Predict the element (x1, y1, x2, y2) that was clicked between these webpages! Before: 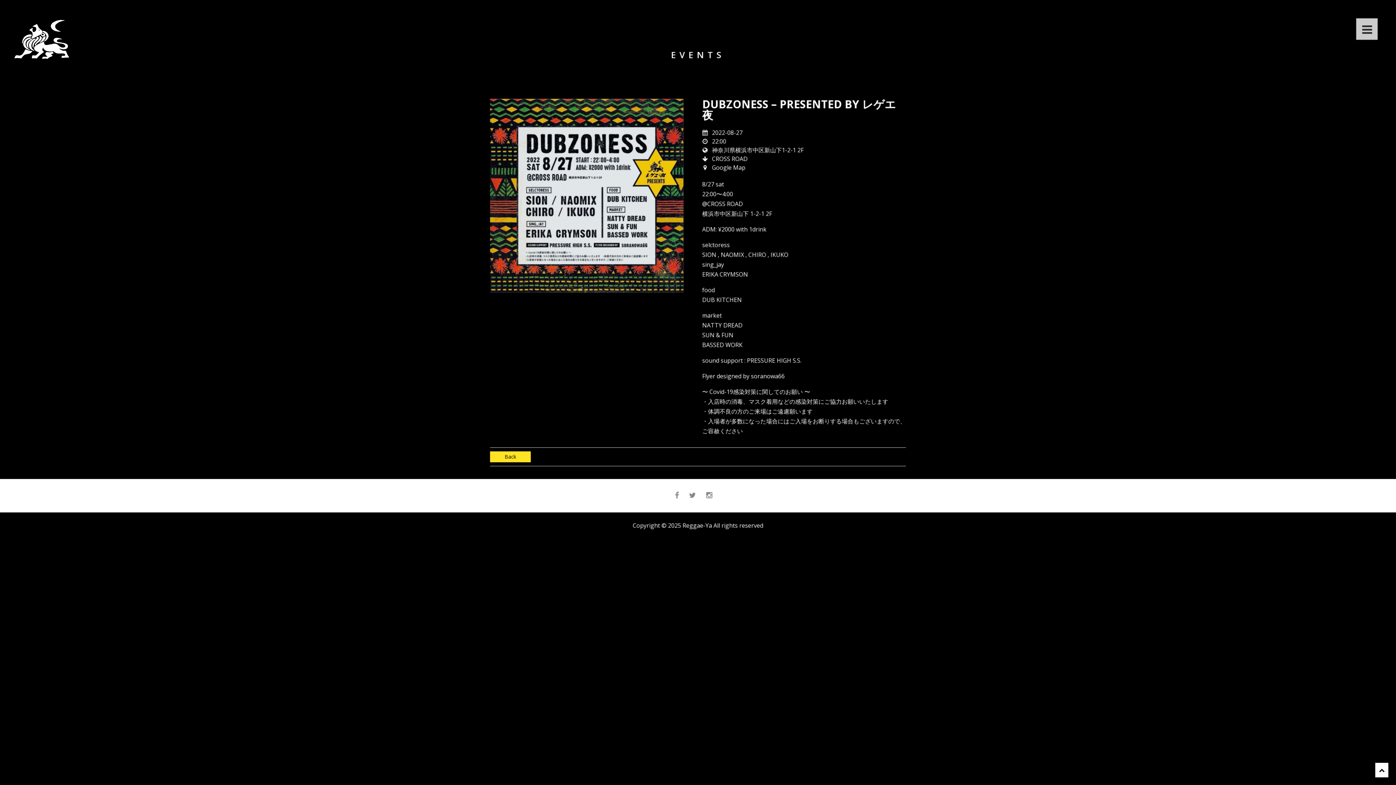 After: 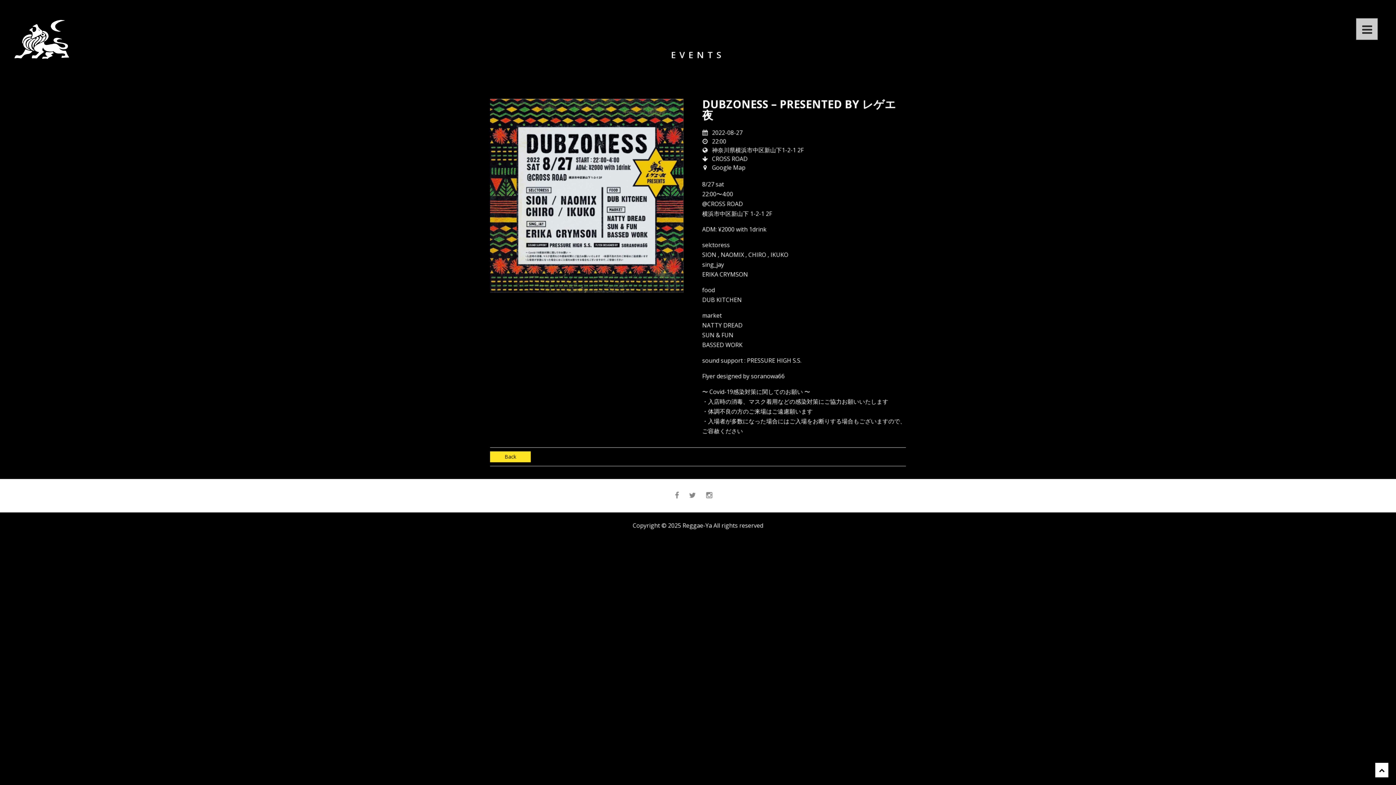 Action: bbox: (685, 491, 699, 500)